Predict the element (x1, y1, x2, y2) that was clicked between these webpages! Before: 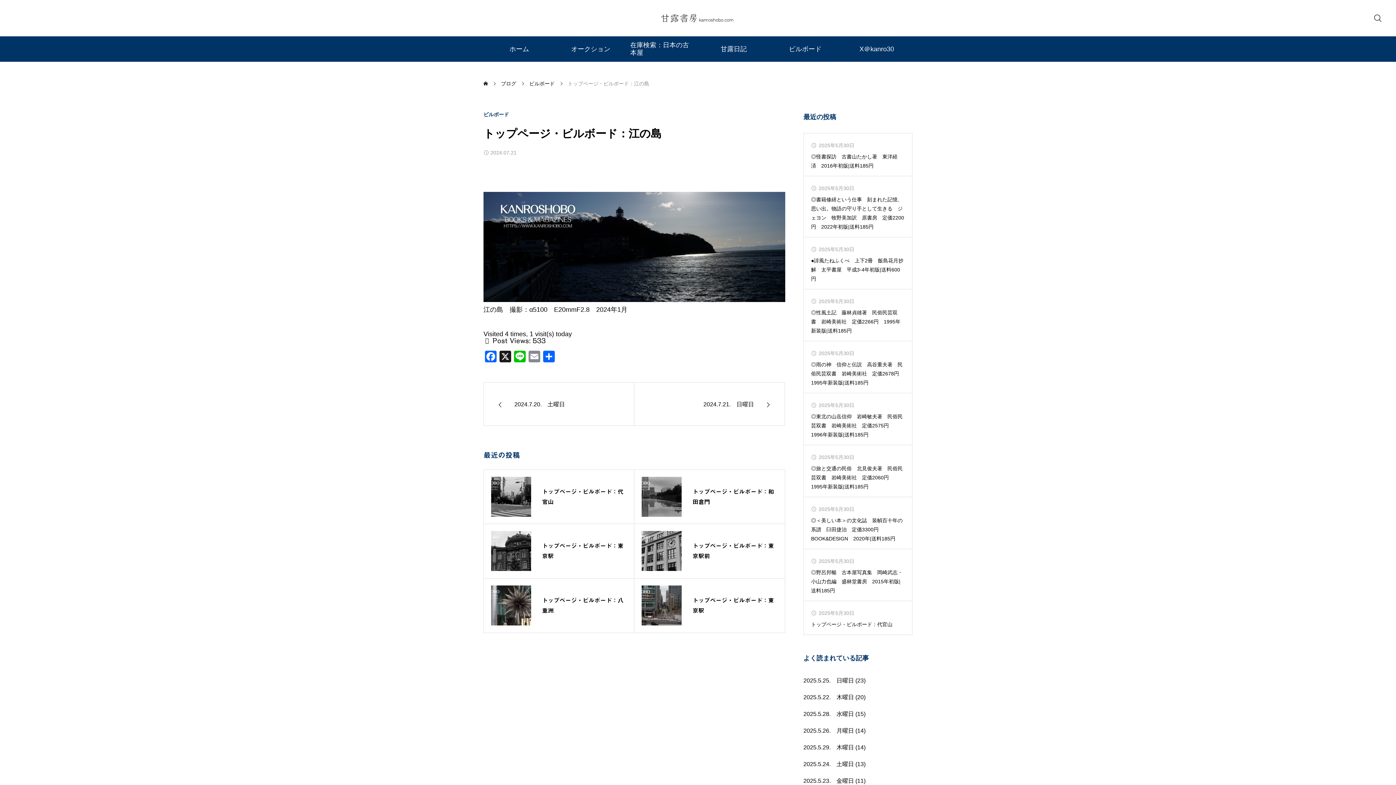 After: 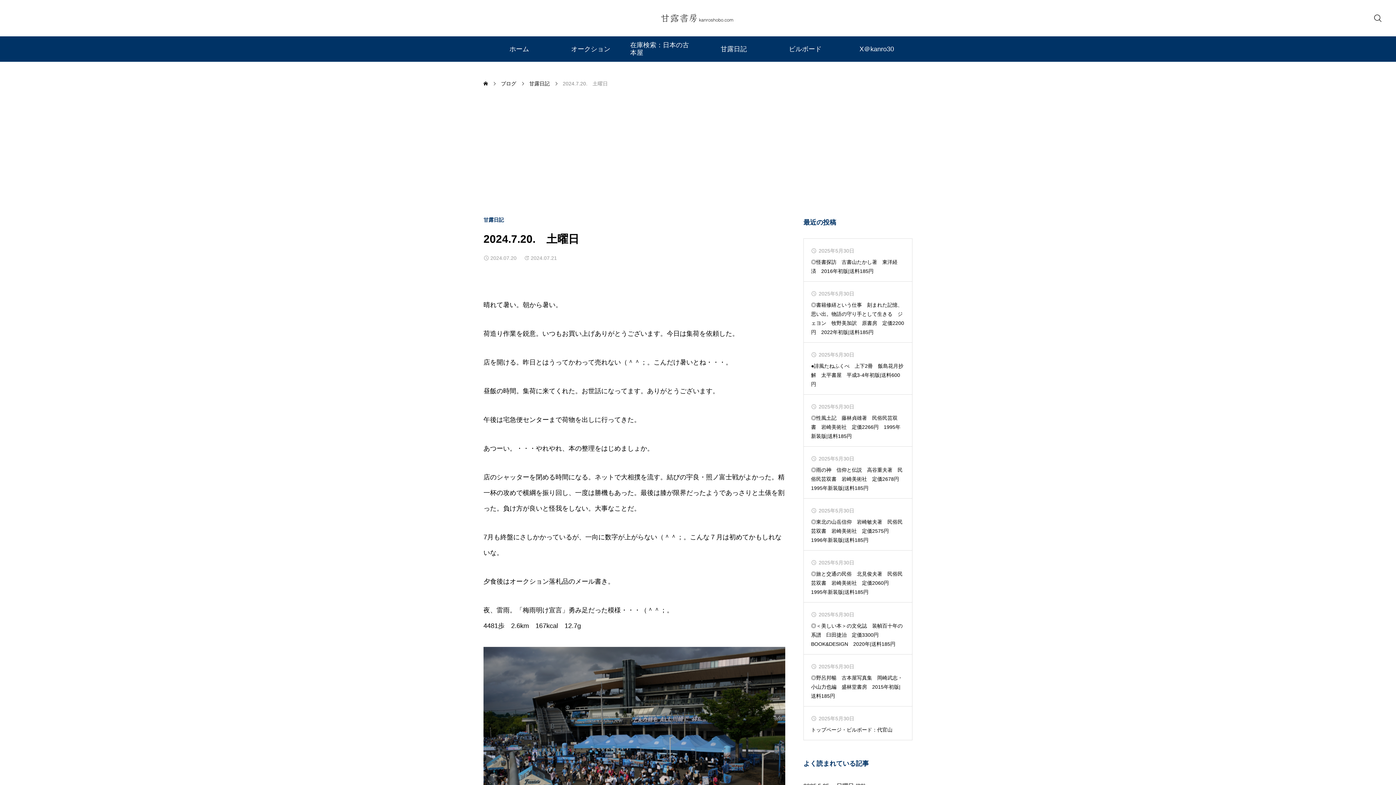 Action: label: 2024.7.20.　土曜日 bbox: (483, 382, 634, 426)